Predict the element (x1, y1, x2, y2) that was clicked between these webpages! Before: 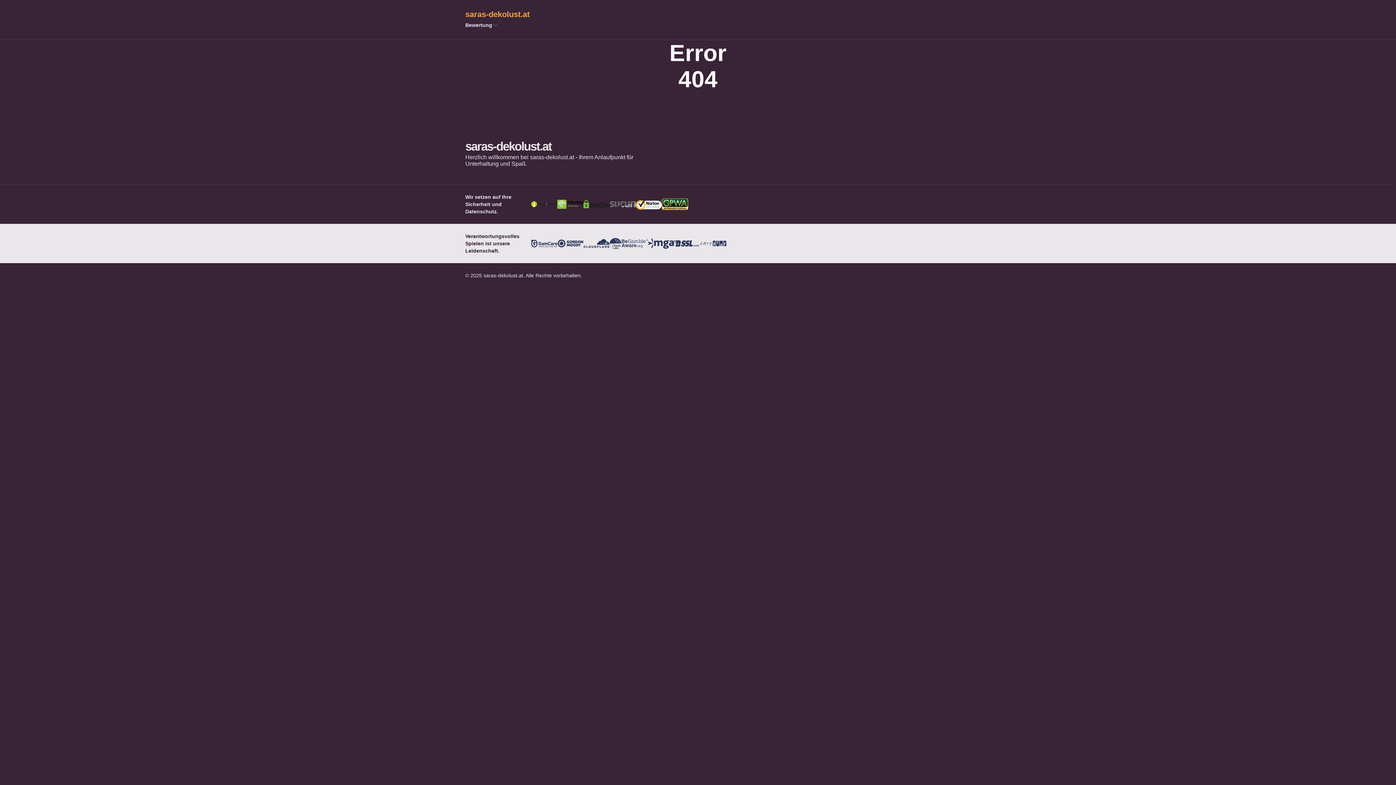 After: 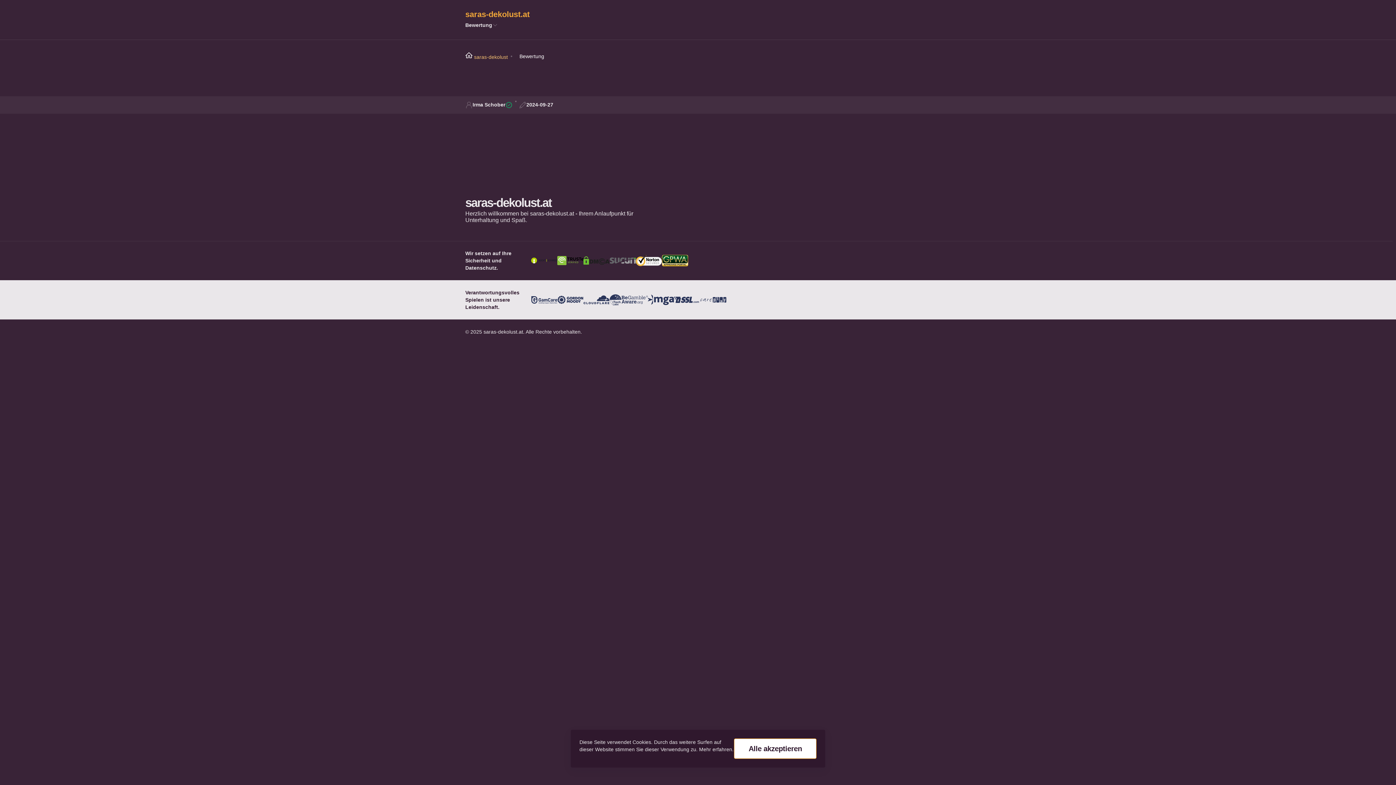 Action: label: Bewertung bbox: (465, 21, 492, 29)